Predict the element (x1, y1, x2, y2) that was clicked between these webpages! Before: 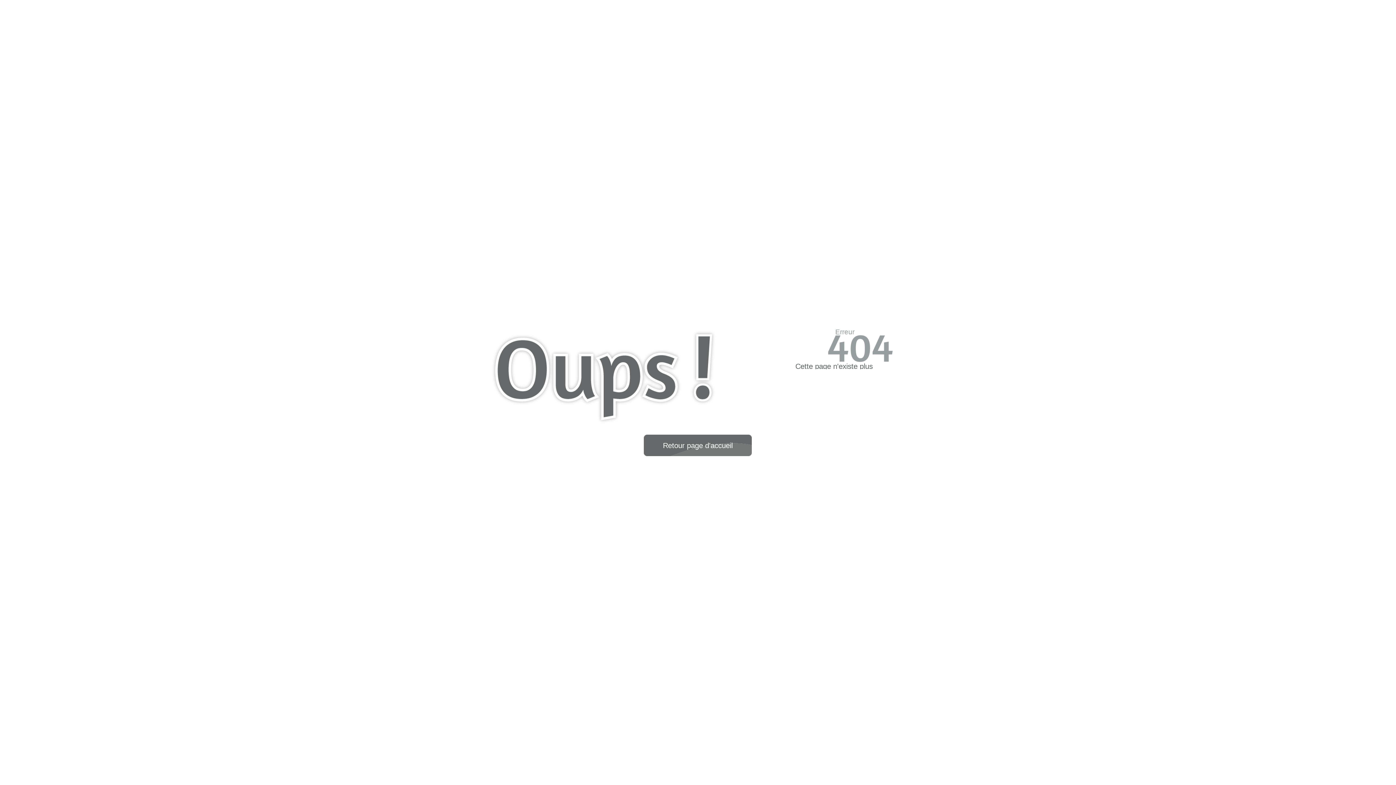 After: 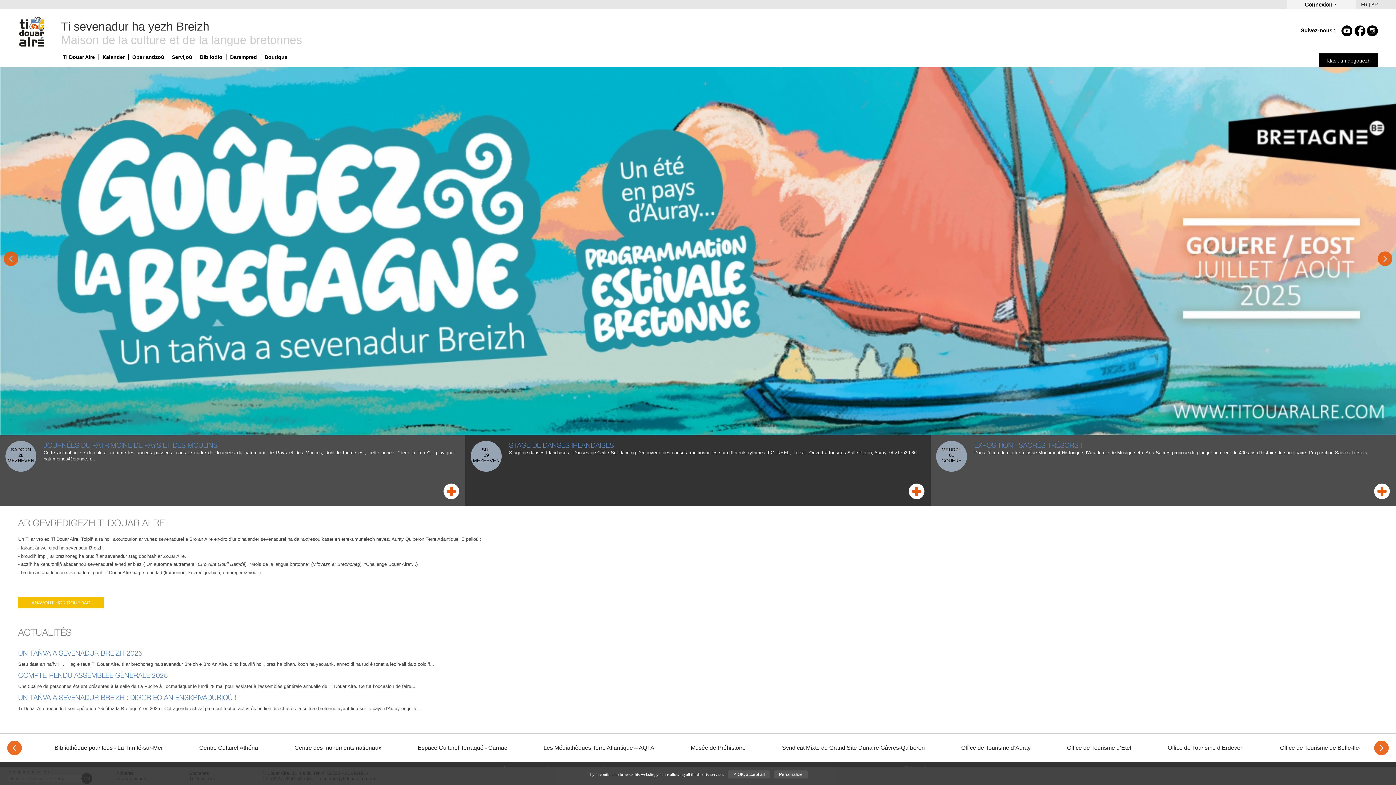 Action: label: Retour page d'accueil bbox: (644, 434, 752, 456)